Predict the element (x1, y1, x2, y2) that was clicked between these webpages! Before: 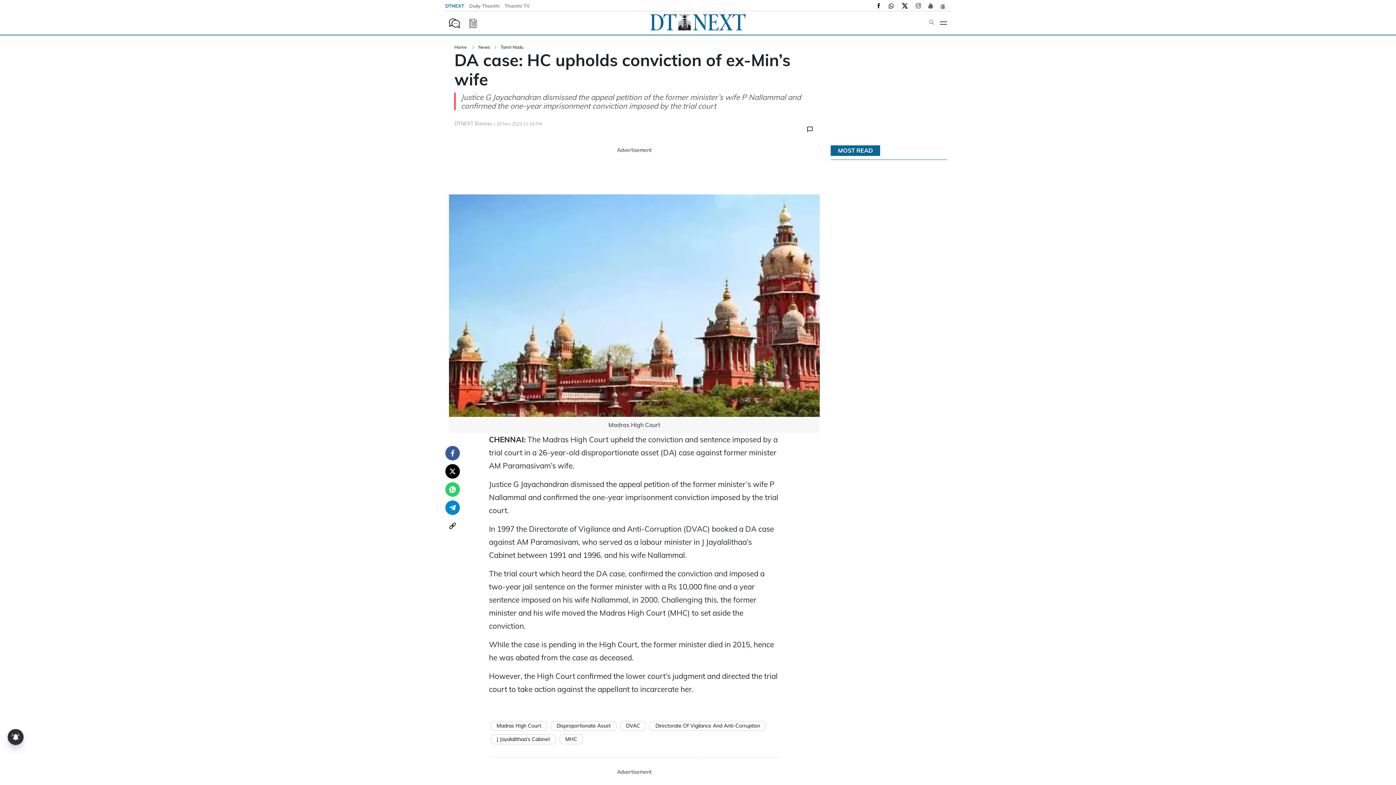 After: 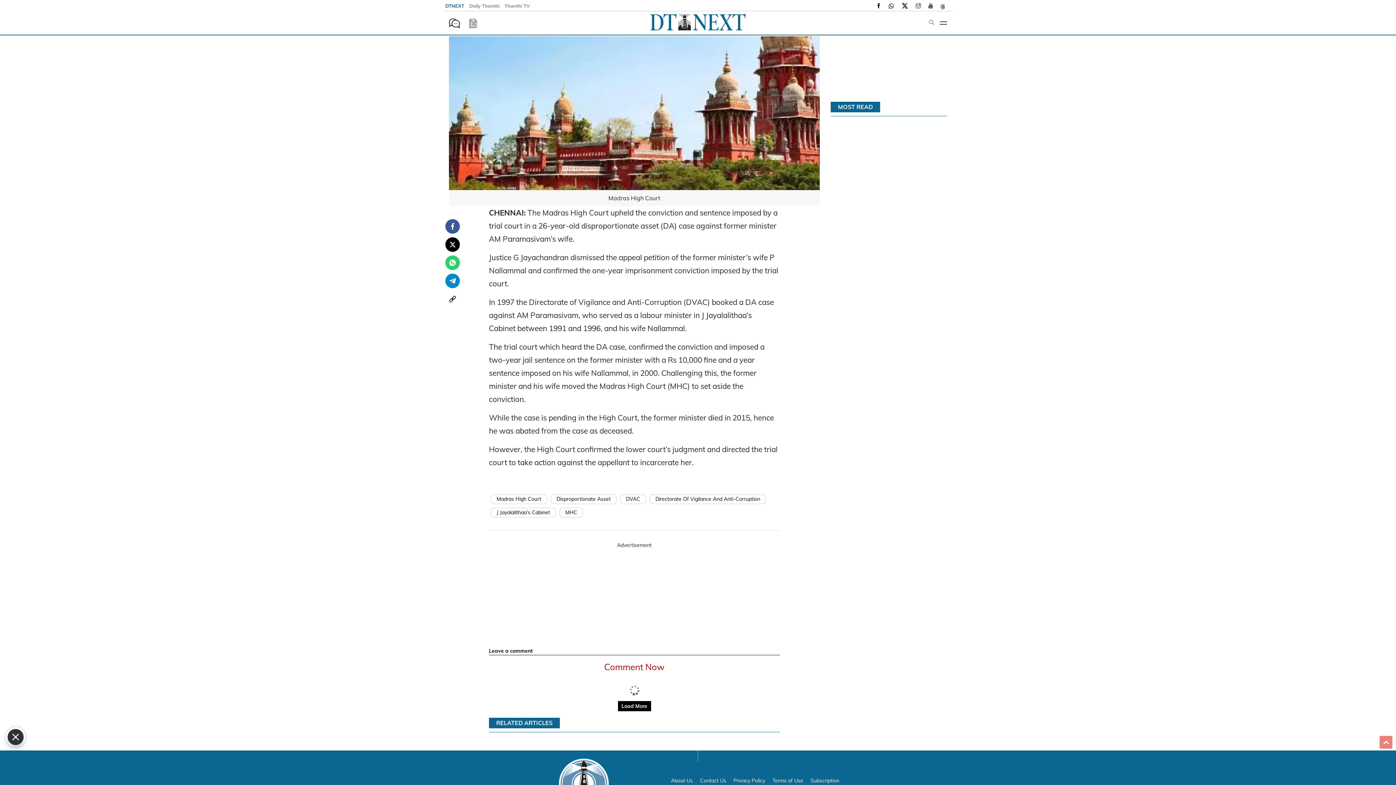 Action: bbox: (805, 126, 814, 132)